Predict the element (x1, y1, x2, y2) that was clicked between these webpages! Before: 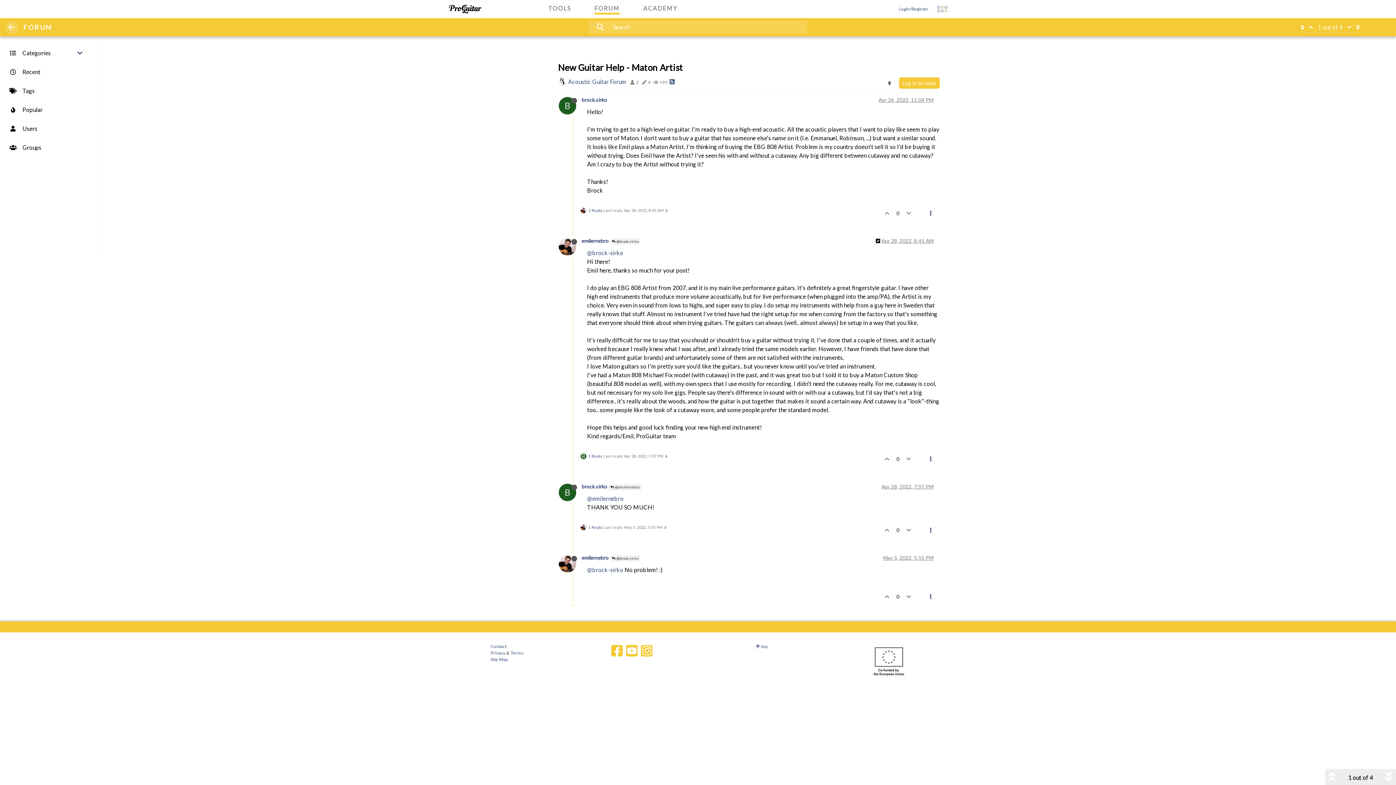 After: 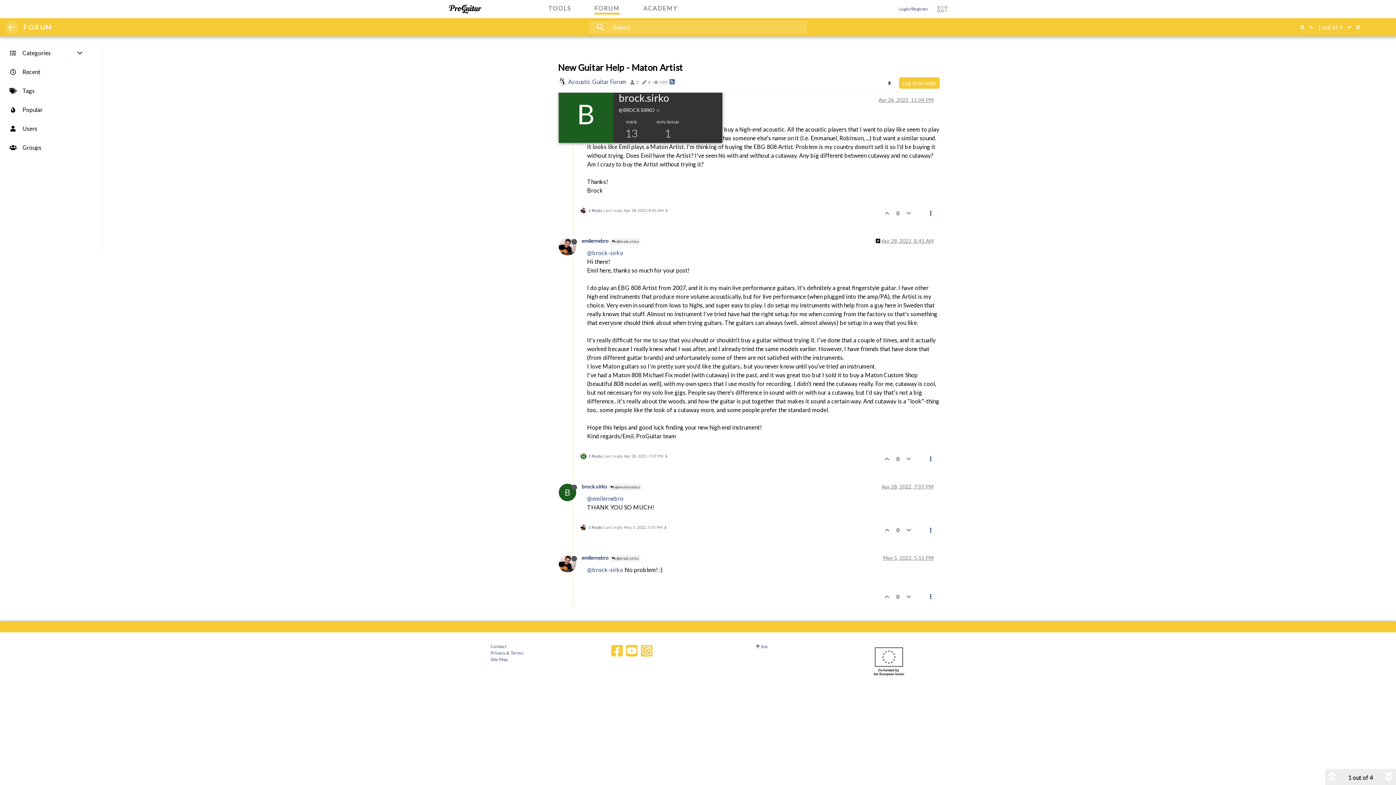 Action: bbox: (558, 101, 581, 108) label: B